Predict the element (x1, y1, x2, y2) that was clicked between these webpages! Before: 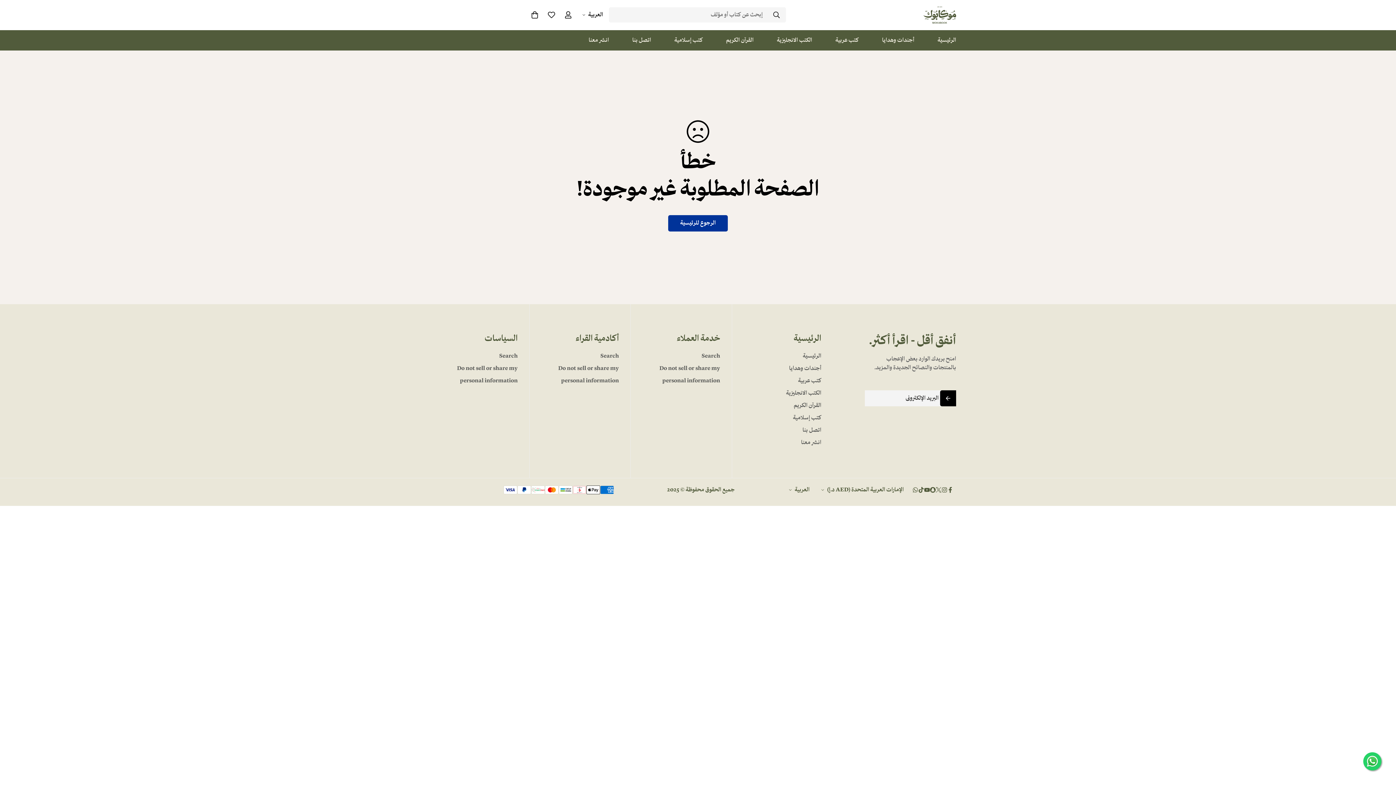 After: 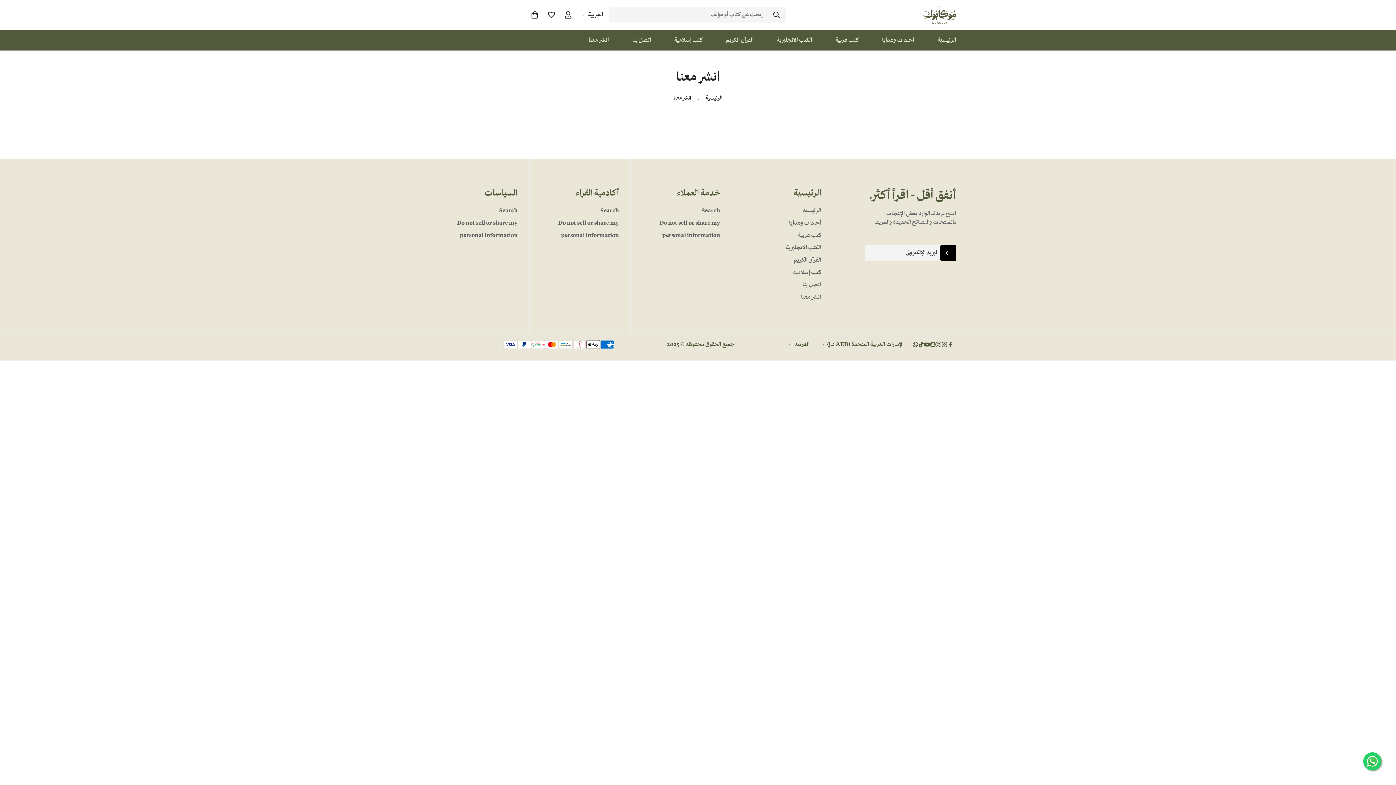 Action: bbox: (577, 30, 620, 50) label: انشر معنا